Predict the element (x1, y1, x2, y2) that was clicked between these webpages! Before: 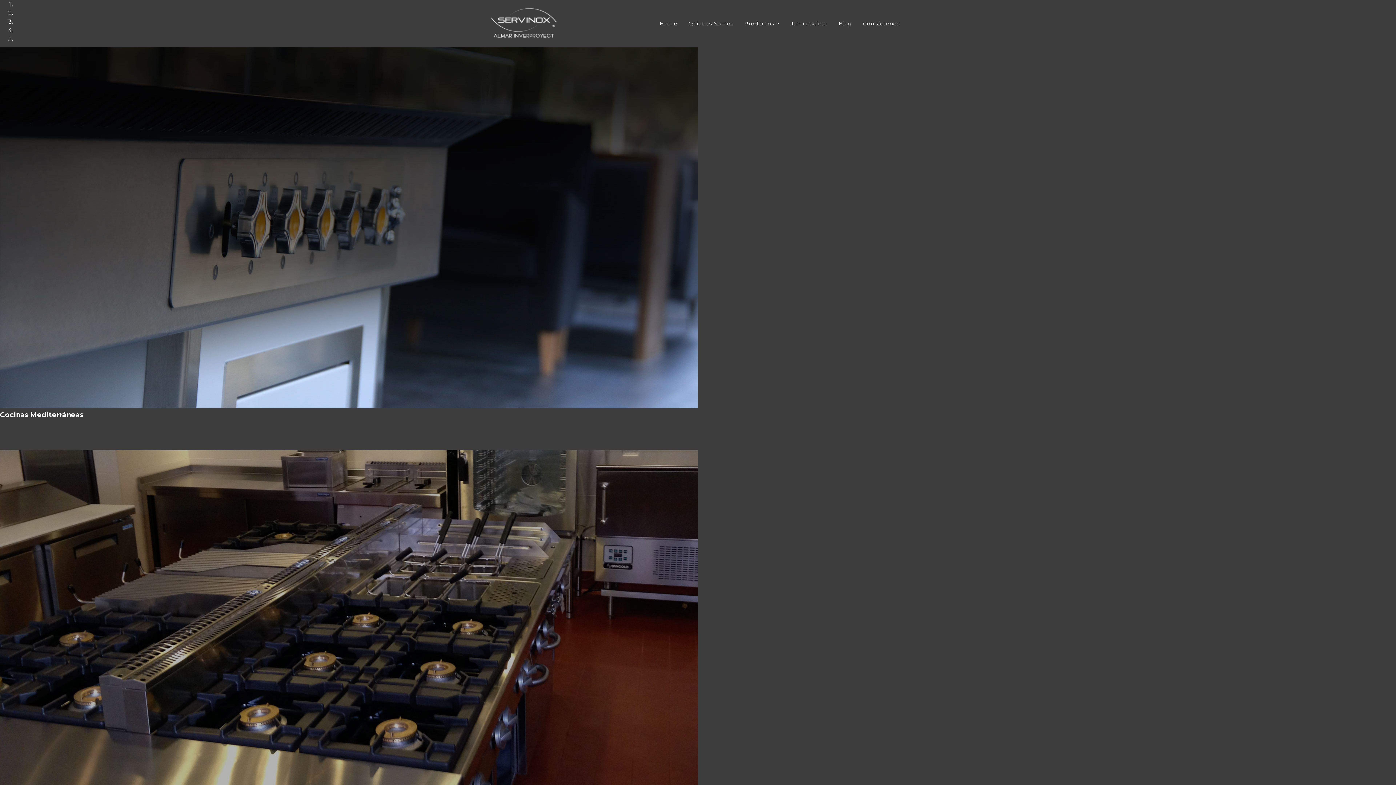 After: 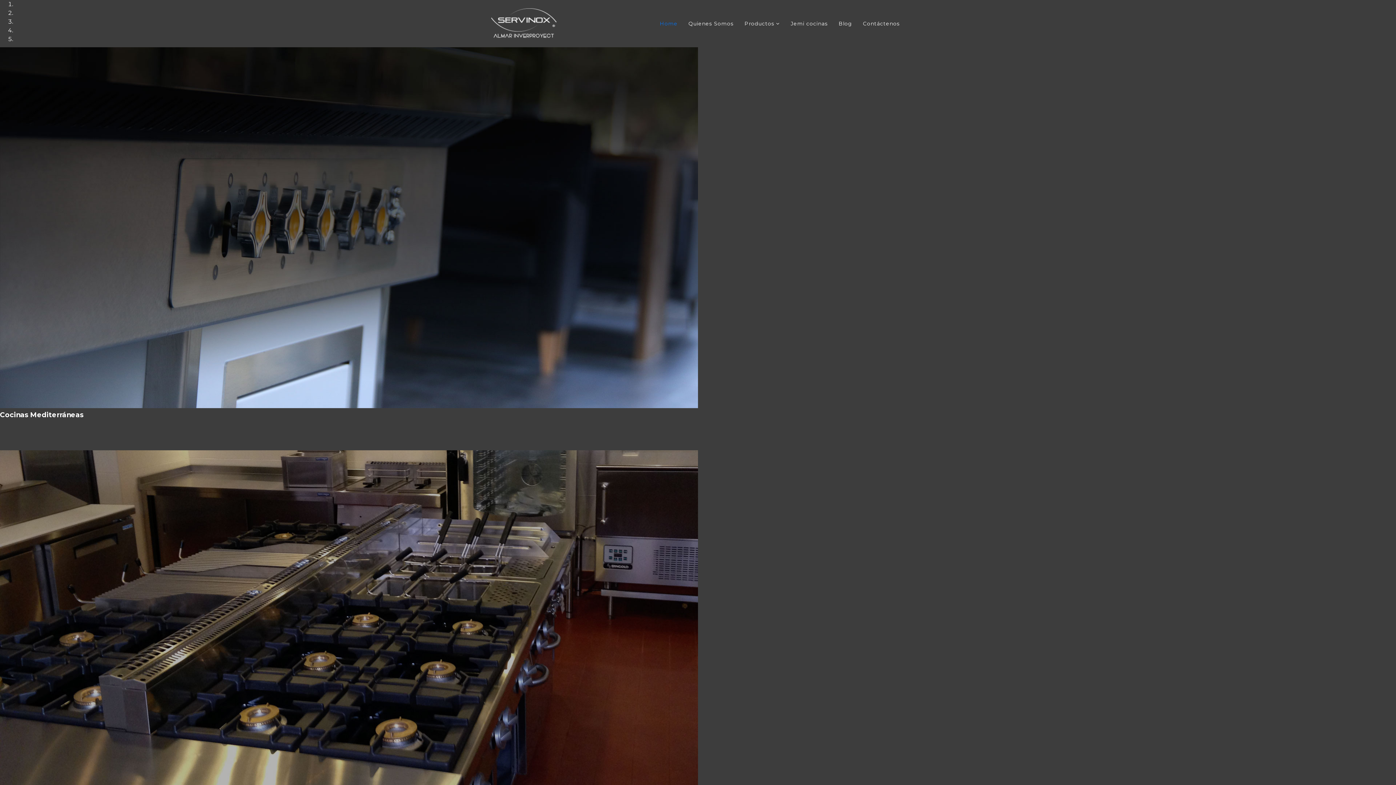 Action: bbox: (490, 7, 557, 40)